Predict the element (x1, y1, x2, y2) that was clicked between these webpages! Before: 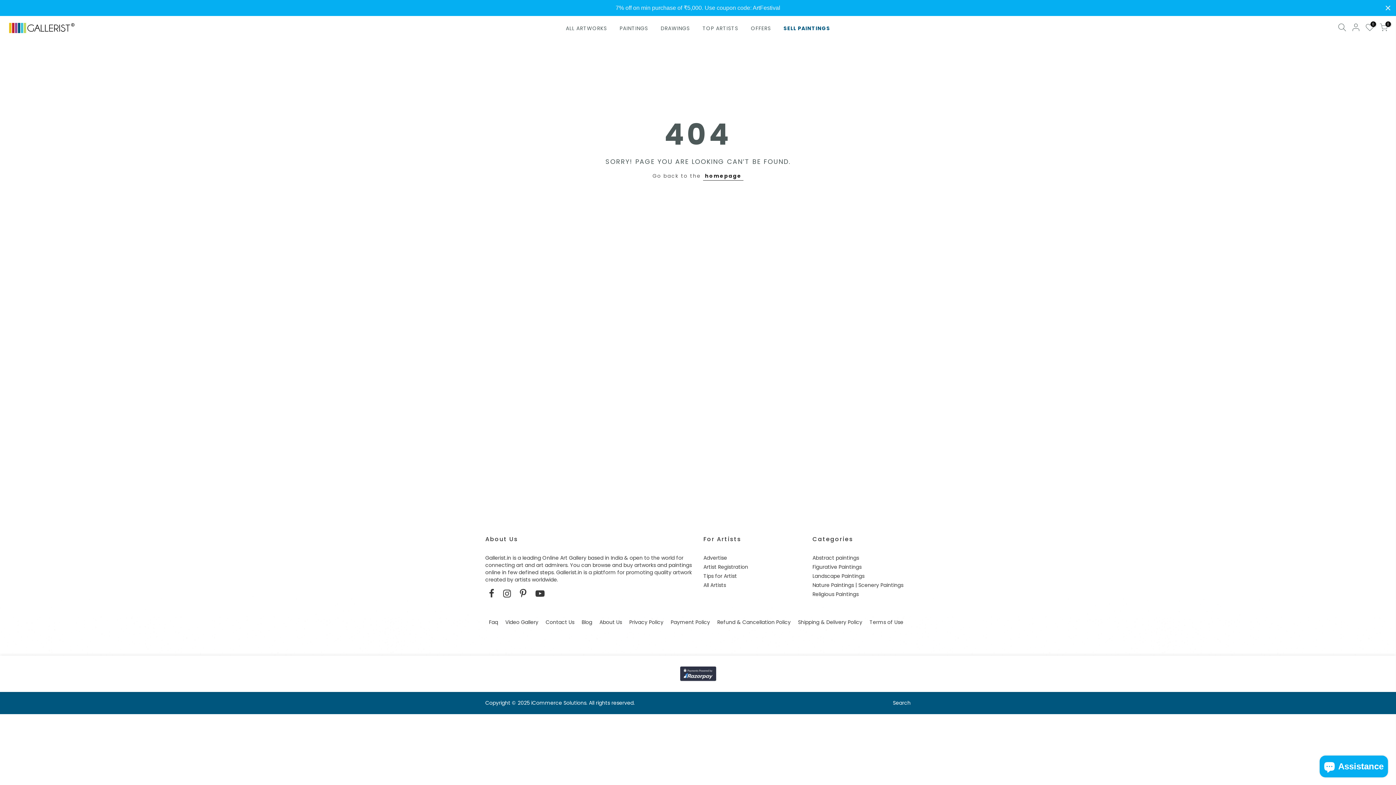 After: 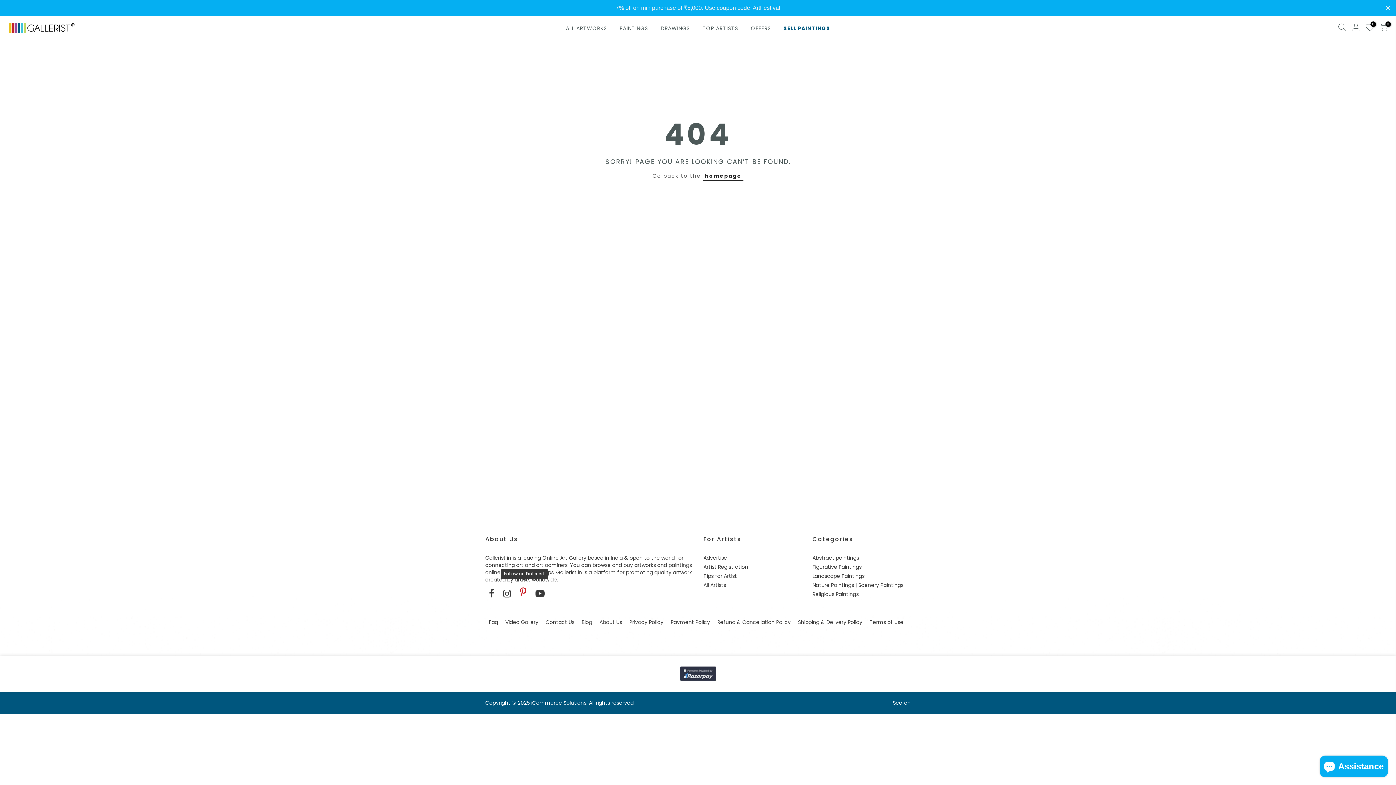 Action: bbox: (520, 583, 528, 599)